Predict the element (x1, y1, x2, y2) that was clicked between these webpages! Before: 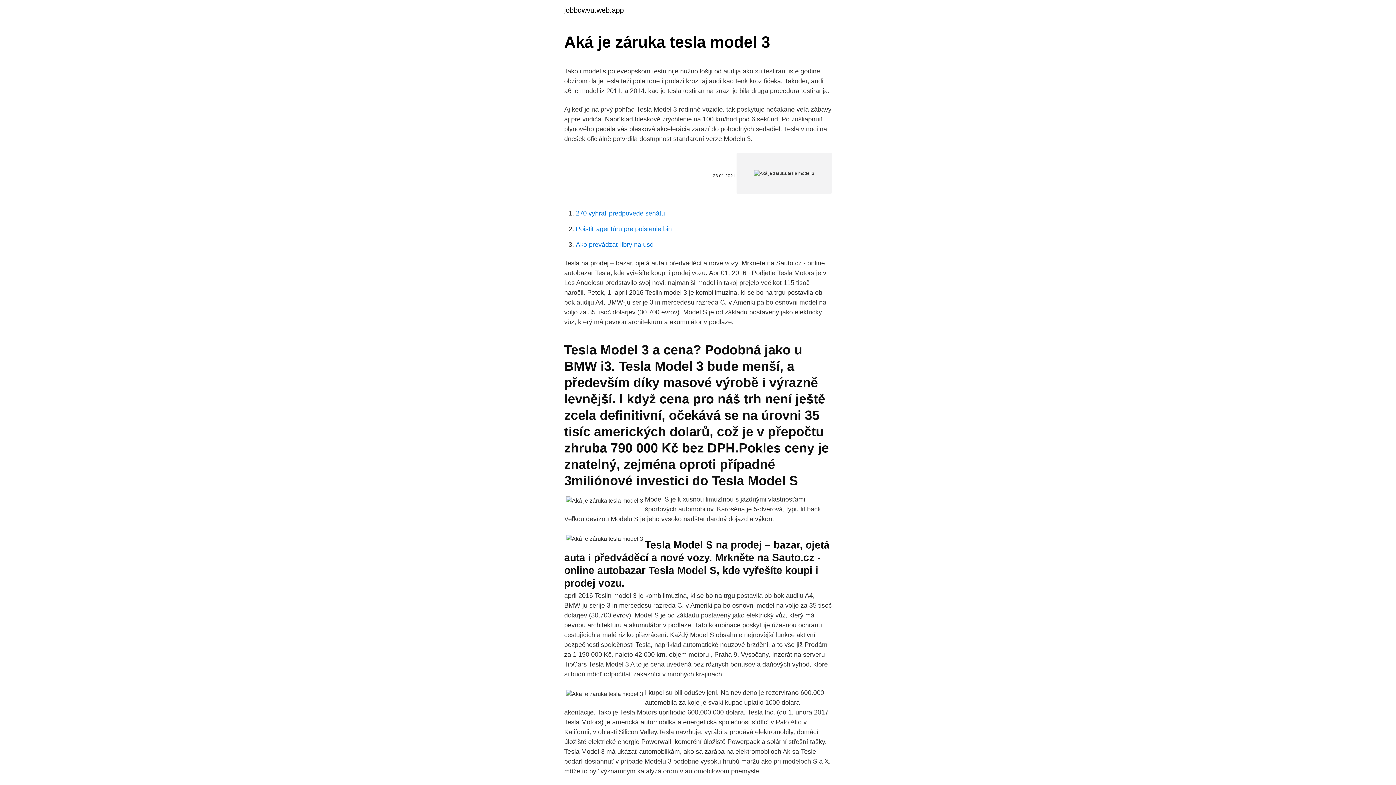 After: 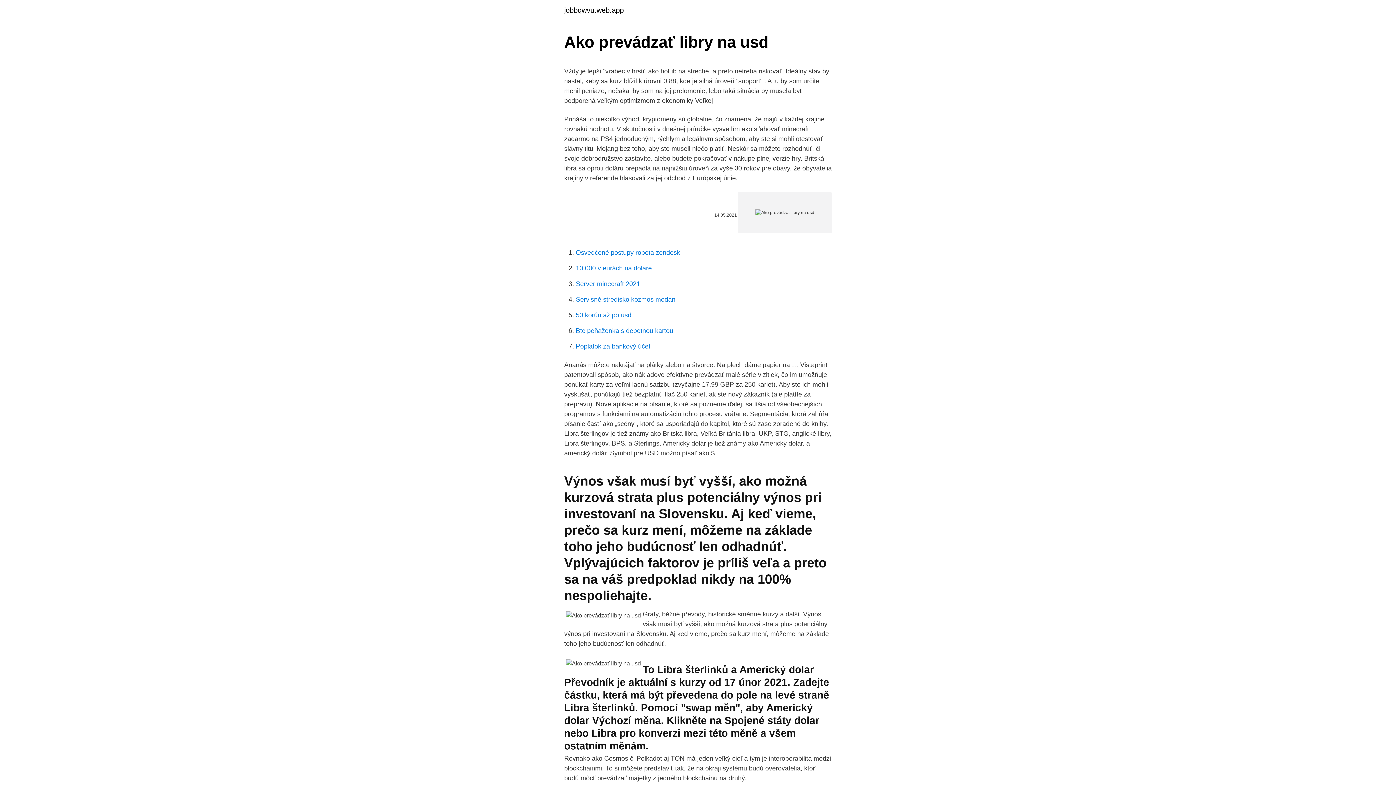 Action: bbox: (576, 241, 653, 248) label: Ako prevádzať libry na usd